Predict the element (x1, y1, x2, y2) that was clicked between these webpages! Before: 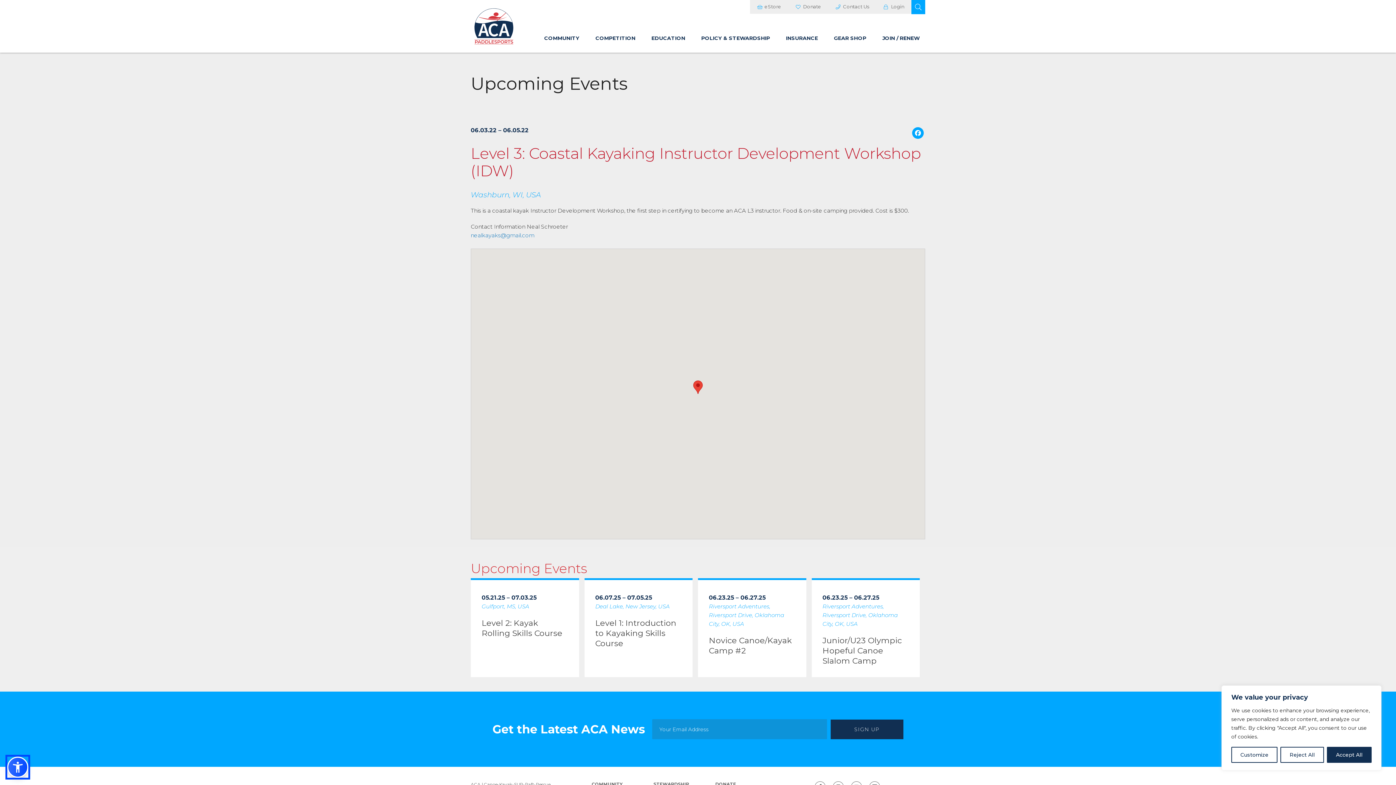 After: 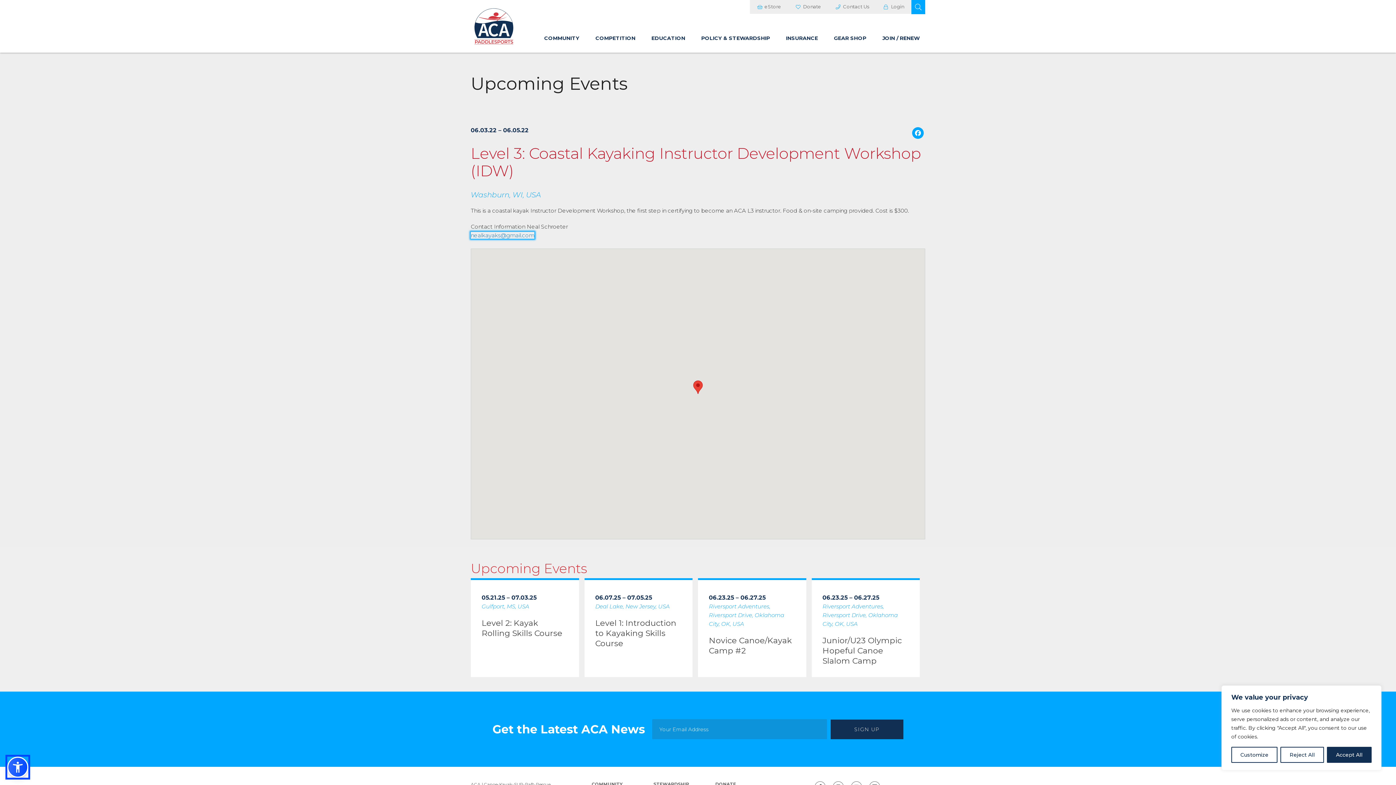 Action: bbox: (470, 232, 534, 238) label: nealkayaks@gmail.com